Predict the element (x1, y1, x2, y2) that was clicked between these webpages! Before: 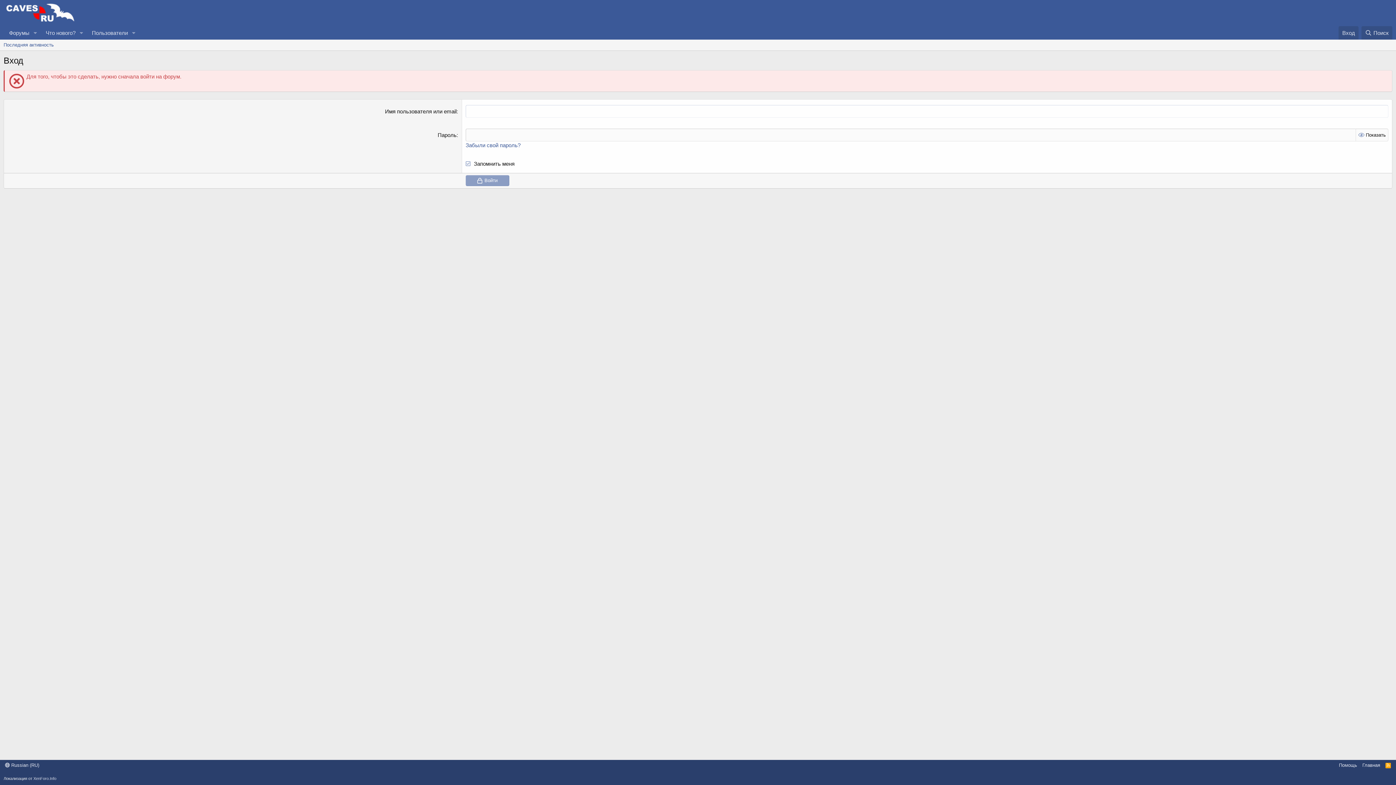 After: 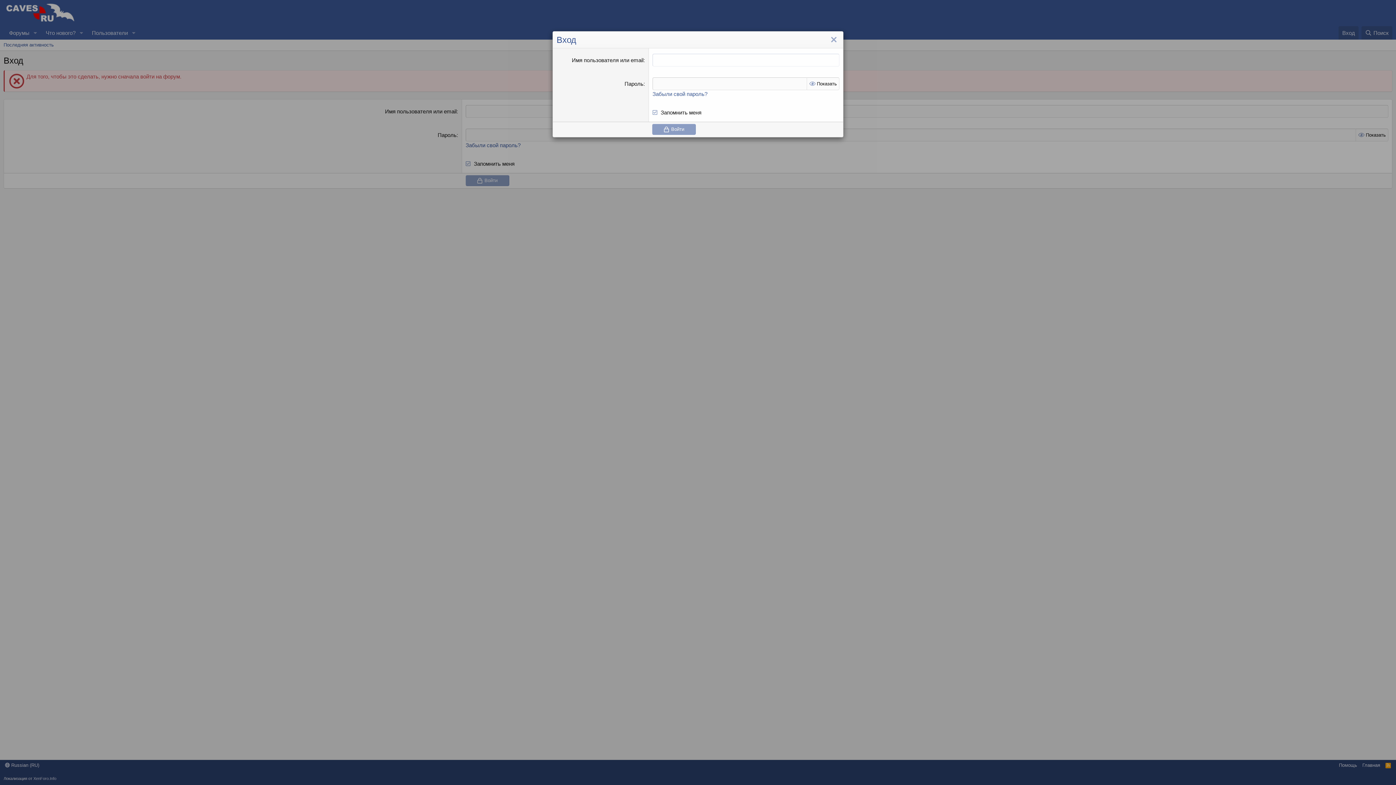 Action: label: Вход bbox: (1338, 26, 1358, 39)